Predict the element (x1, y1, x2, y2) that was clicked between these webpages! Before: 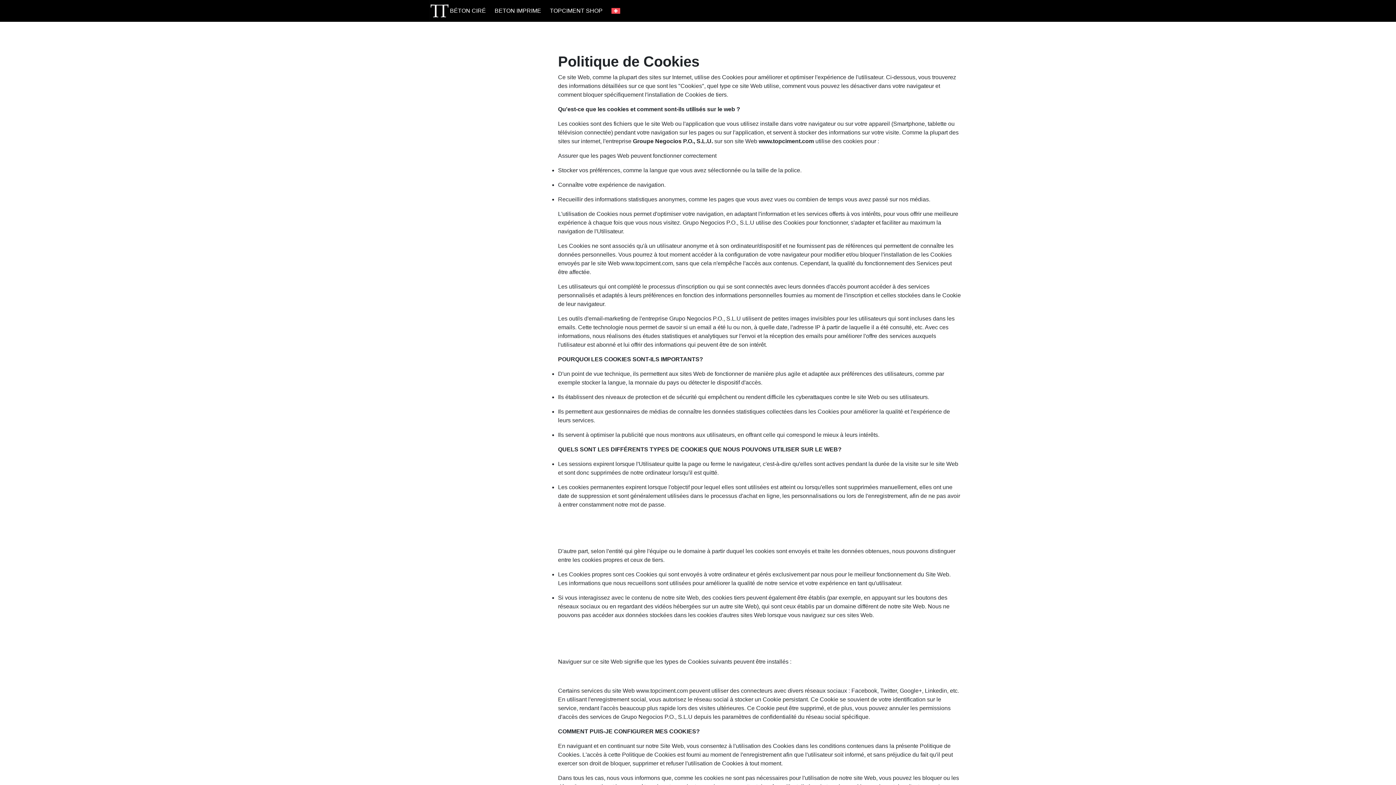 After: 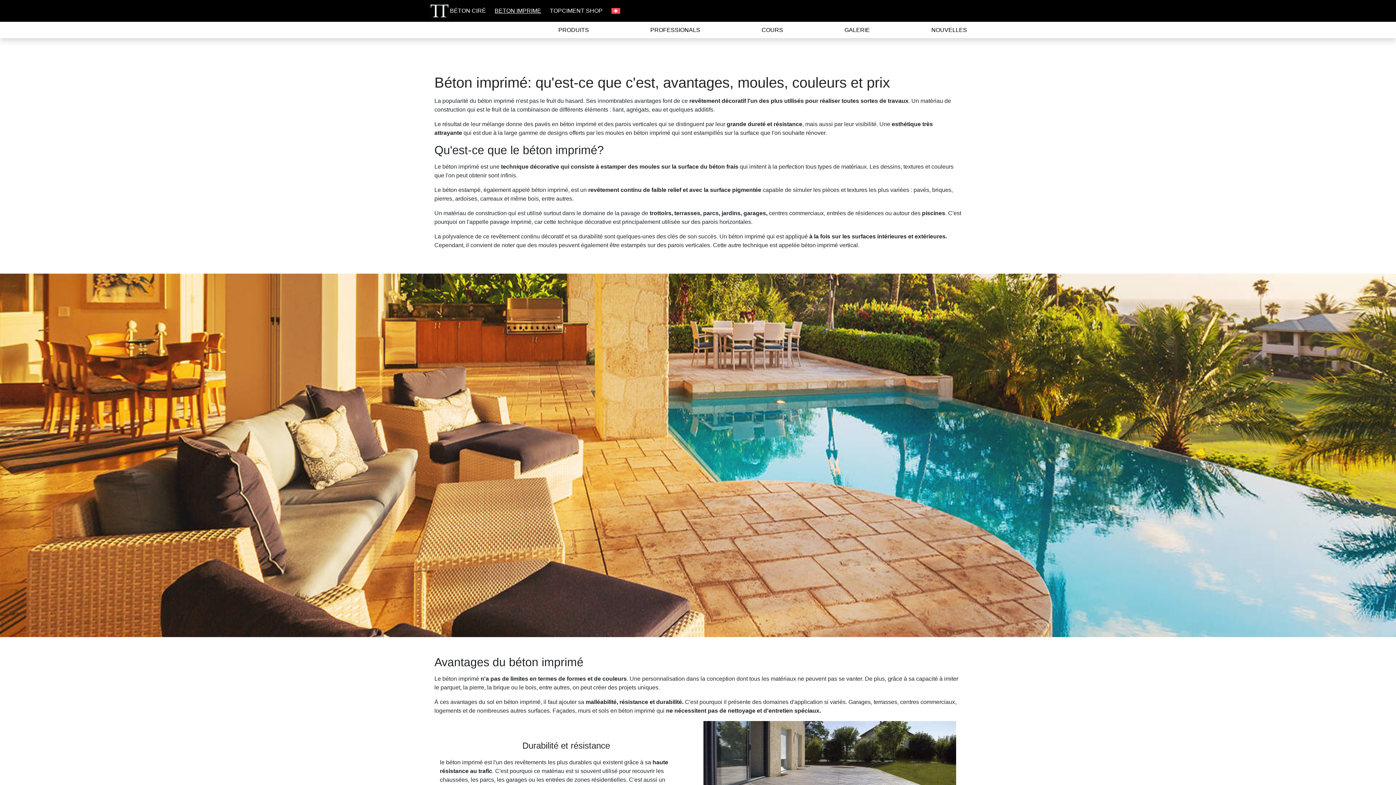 Action: bbox: (494, 7, 541, 13) label: BETON IMPRIME